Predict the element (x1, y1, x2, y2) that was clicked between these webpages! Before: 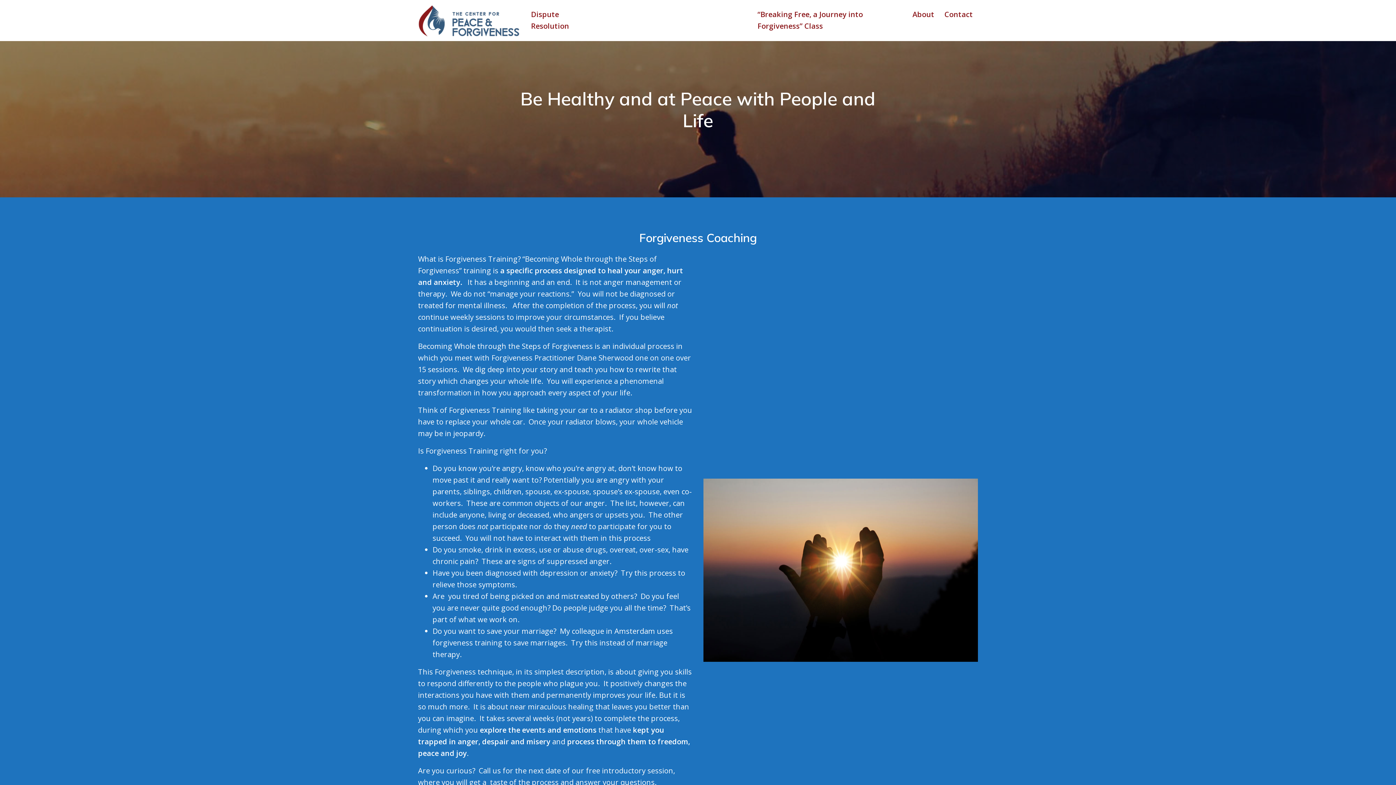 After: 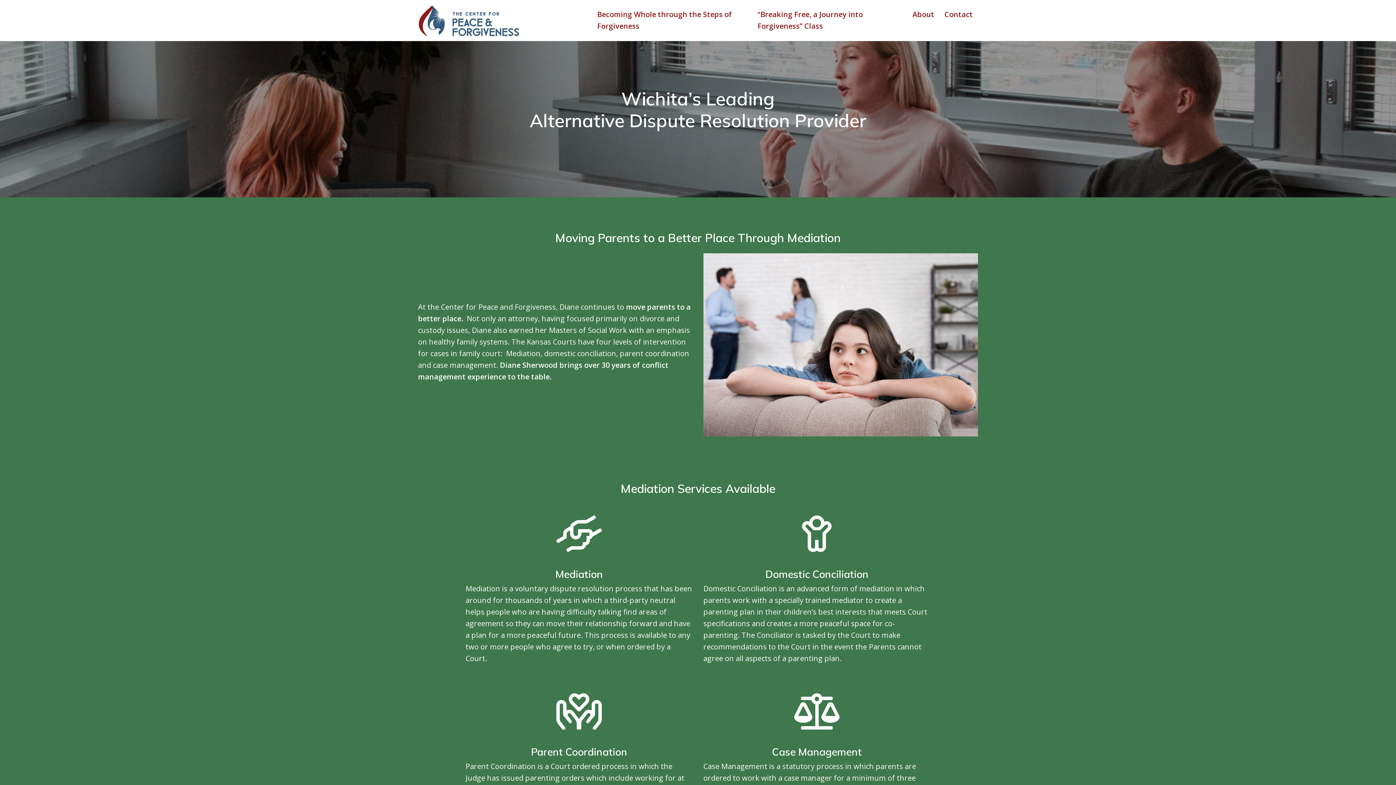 Action: label: Dispute Resolution bbox: (525, 5, 592, 35)